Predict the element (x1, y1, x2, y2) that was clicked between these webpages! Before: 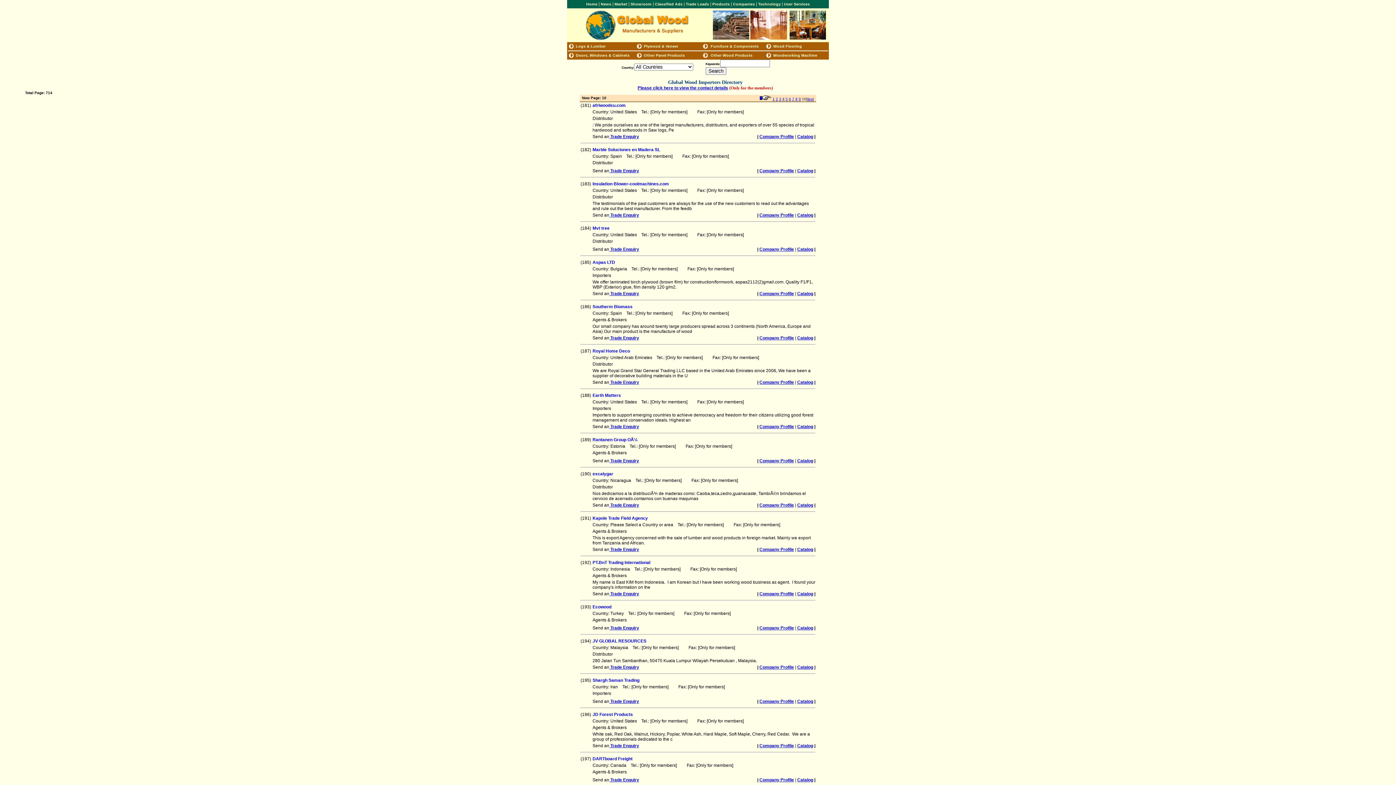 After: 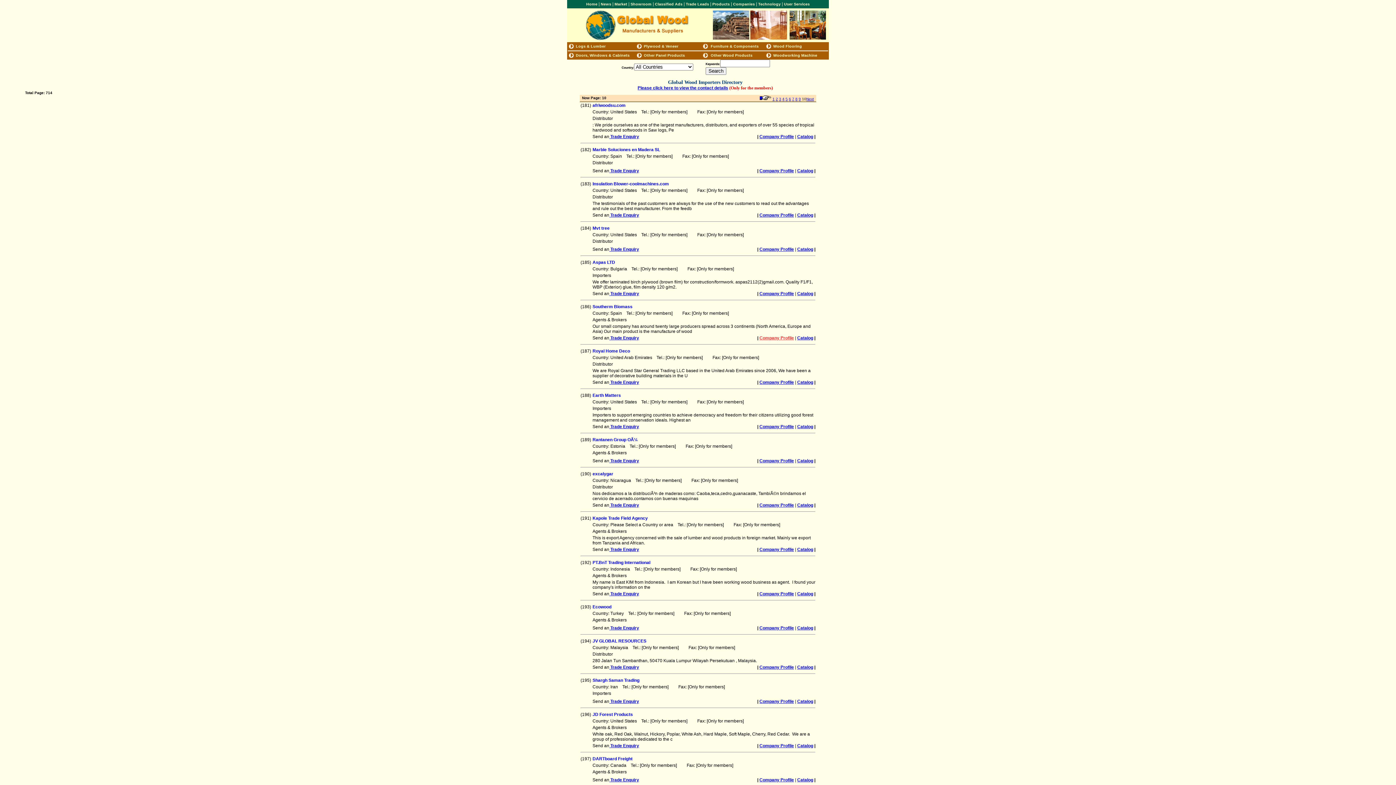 Action: label: Company Profile bbox: (759, 335, 794, 340)